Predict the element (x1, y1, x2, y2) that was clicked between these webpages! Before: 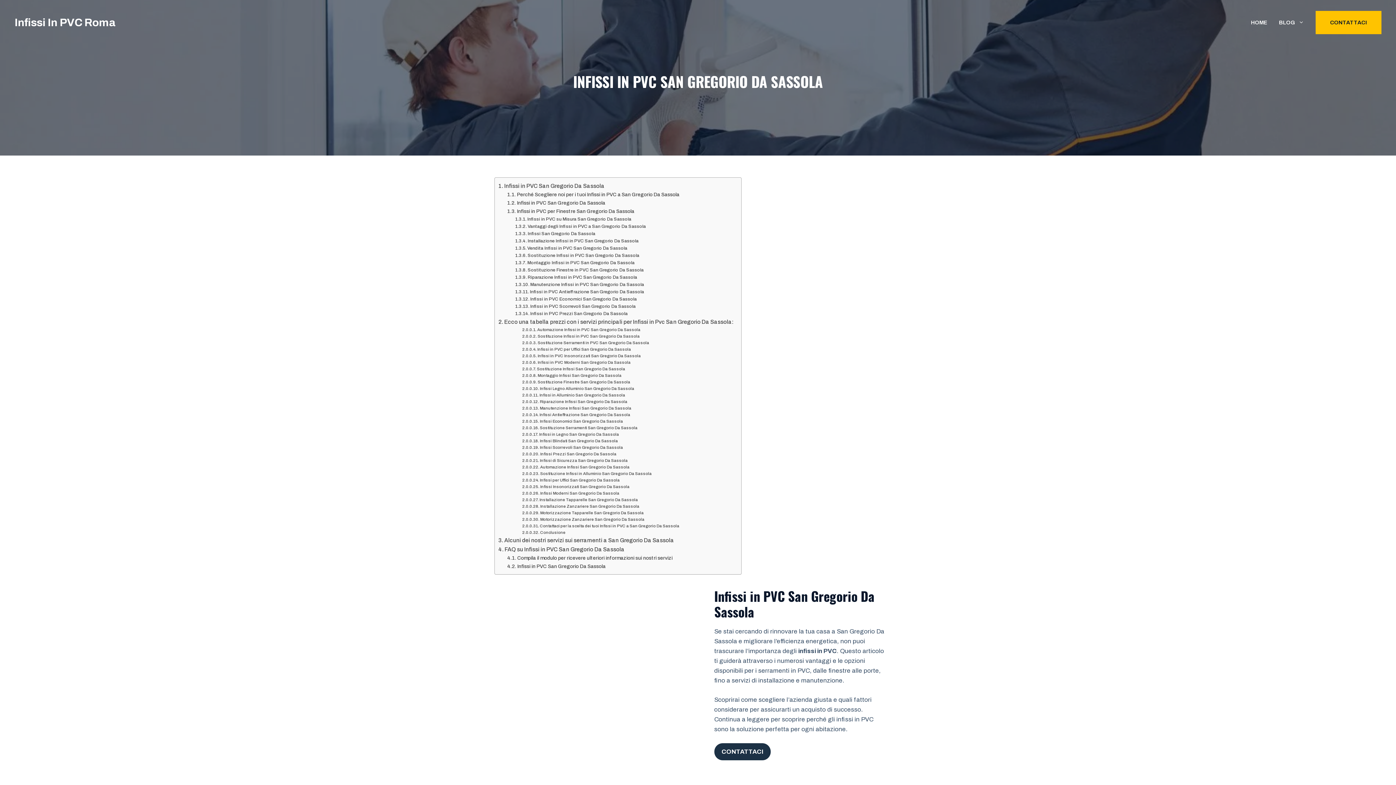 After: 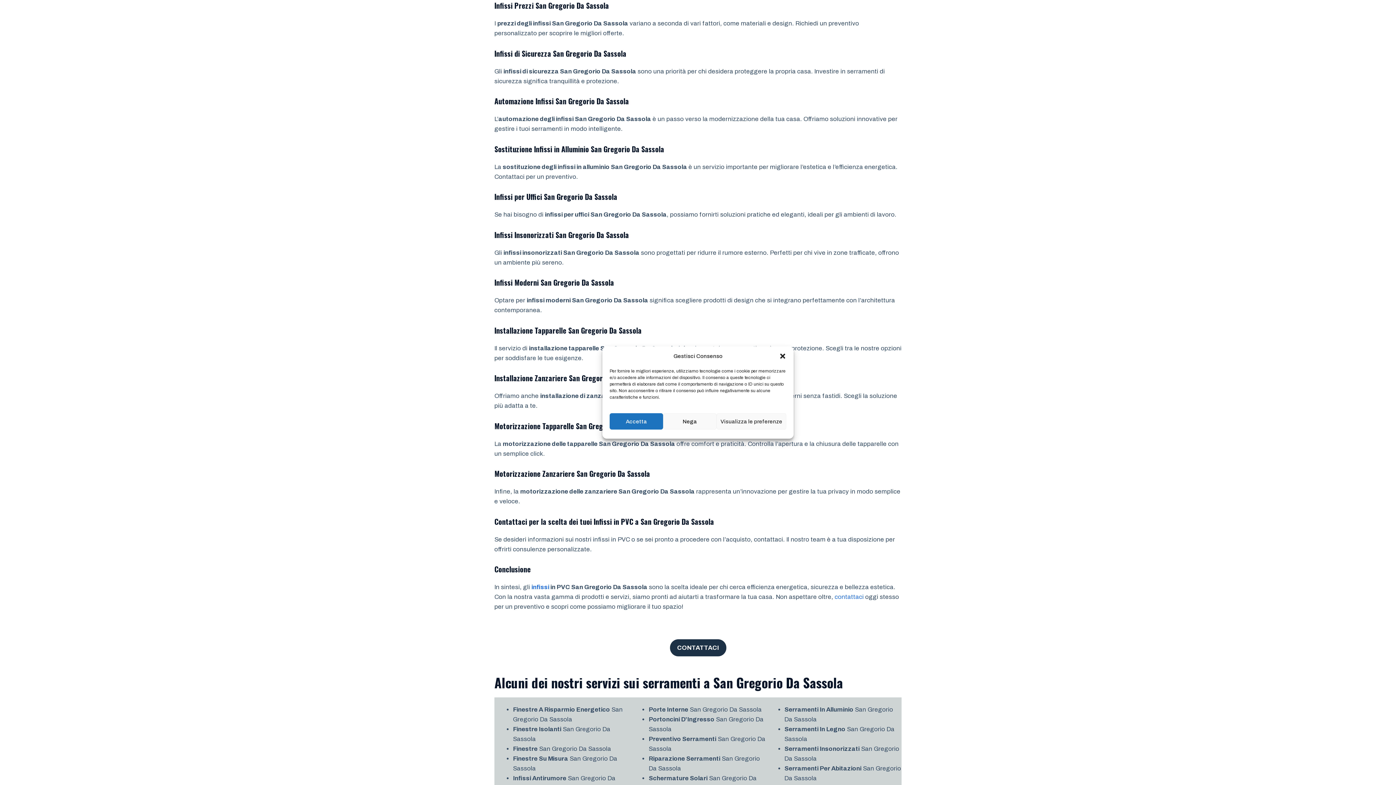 Action: bbox: (522, 451, 616, 457) label: Infissi Prezzi San Gregorio Da Sassola